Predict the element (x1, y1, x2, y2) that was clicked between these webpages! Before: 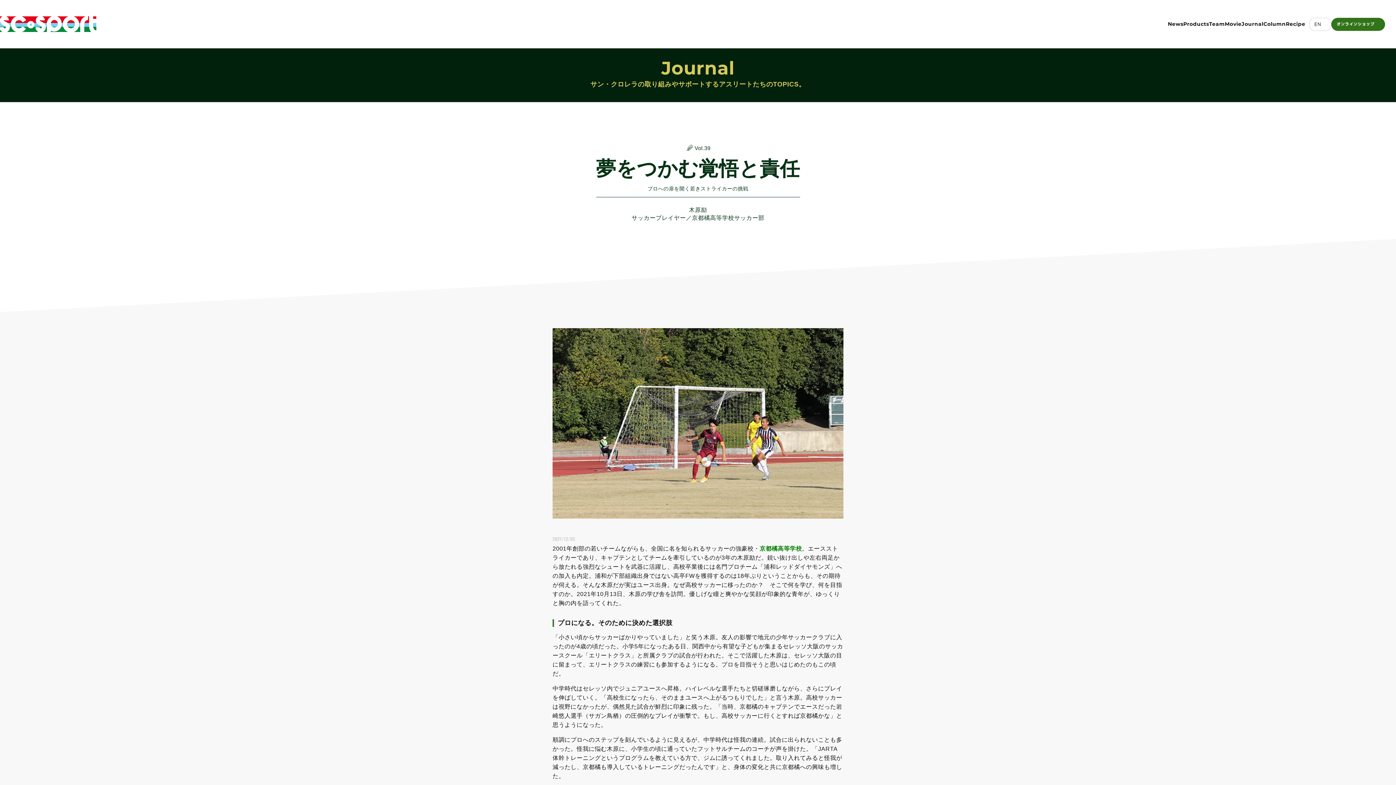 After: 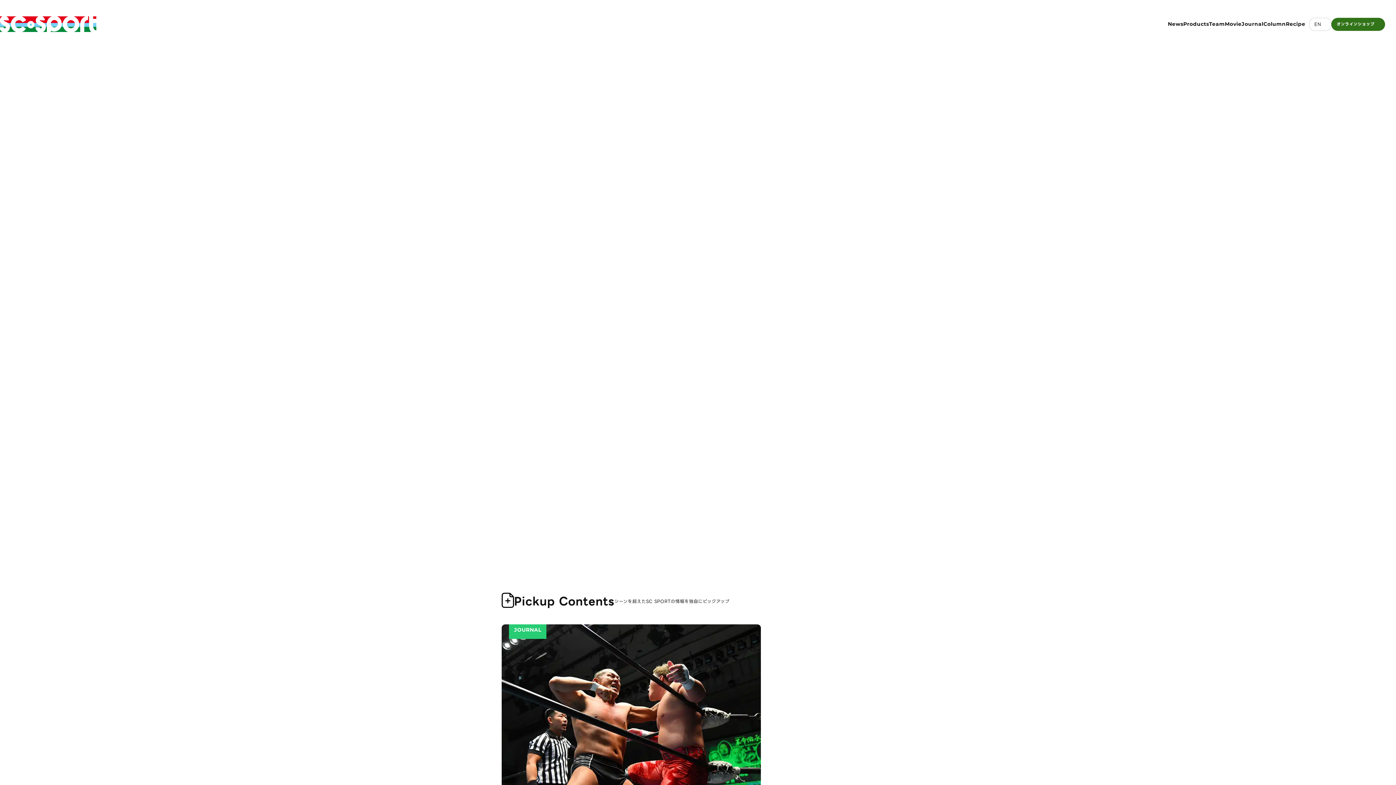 Action: bbox: (0, 16, 96, 31)